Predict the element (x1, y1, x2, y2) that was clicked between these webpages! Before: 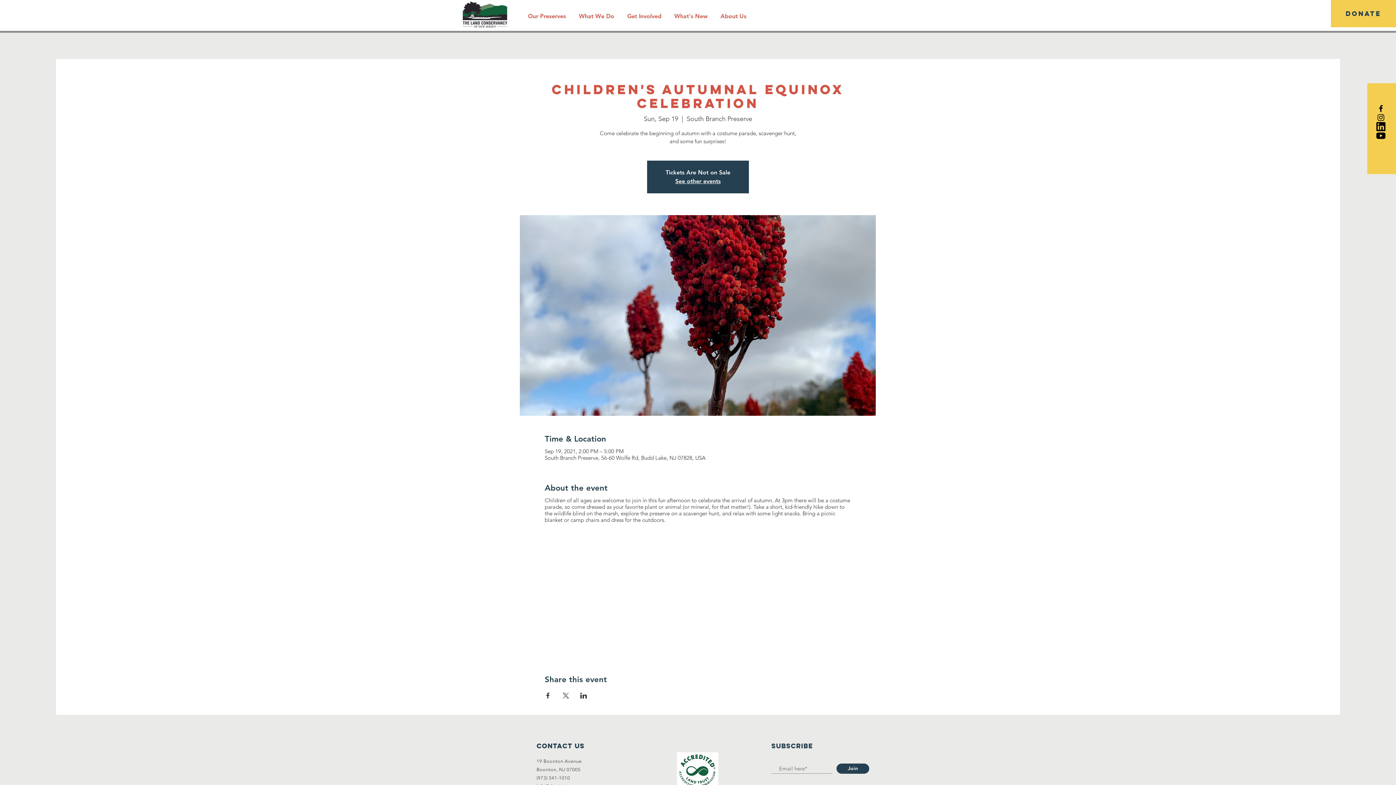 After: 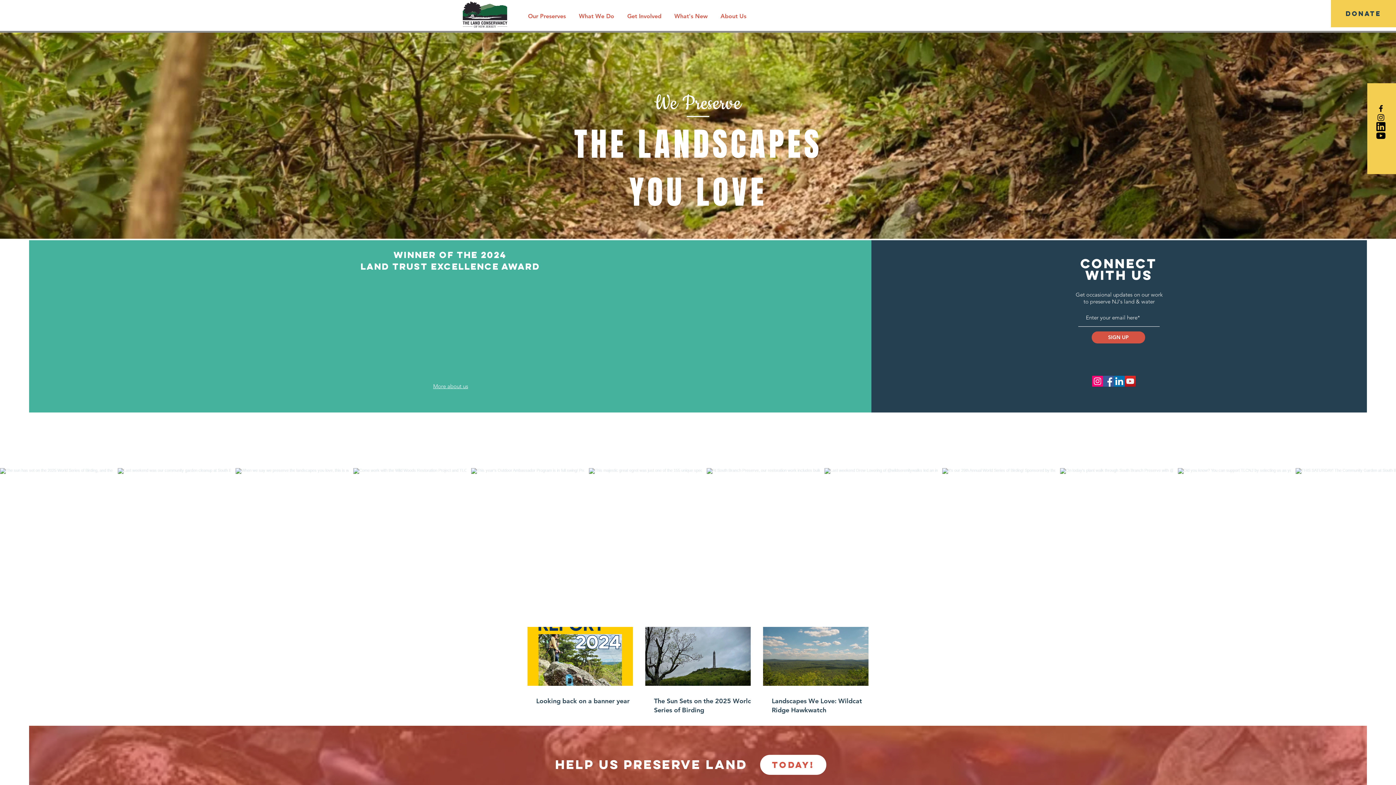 Action: bbox: (675, 177, 720, 184) label: See other events